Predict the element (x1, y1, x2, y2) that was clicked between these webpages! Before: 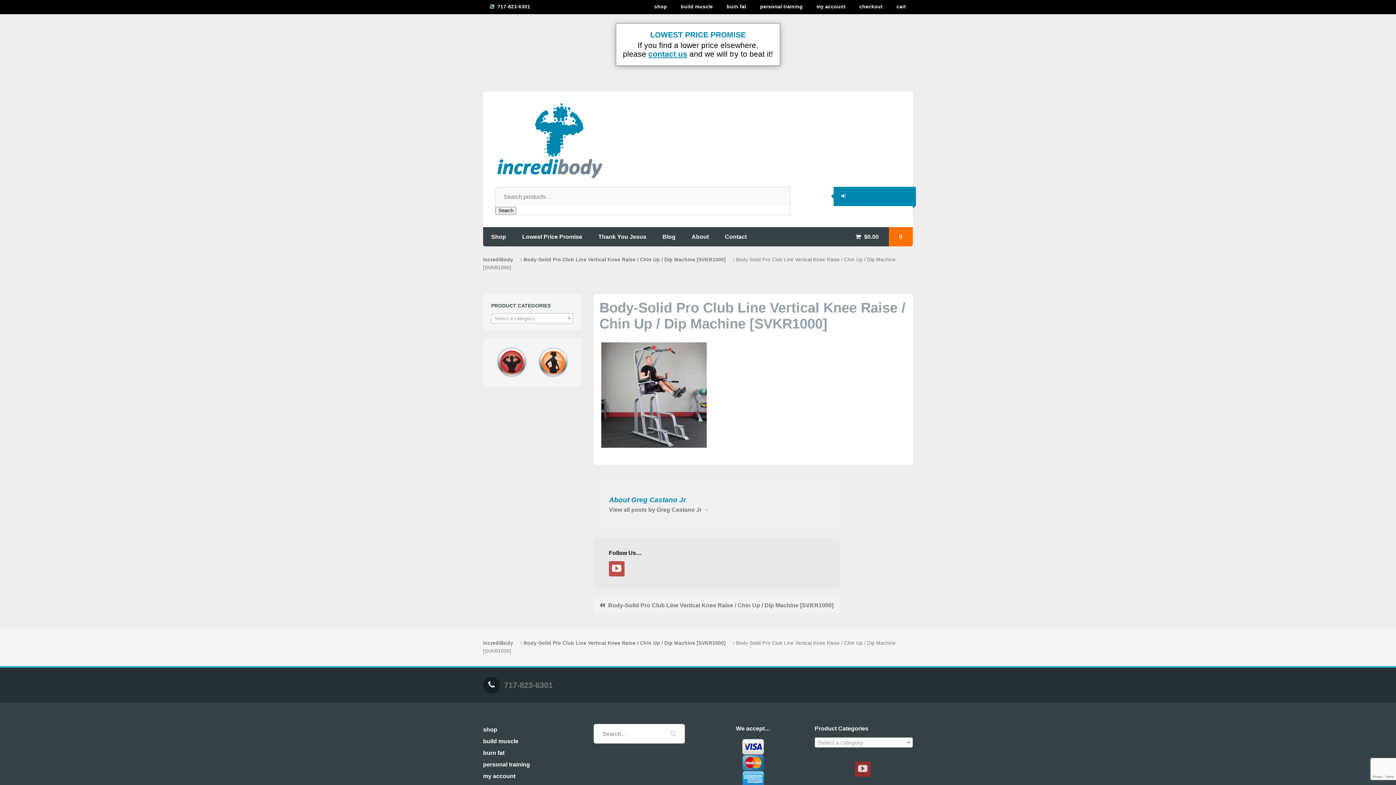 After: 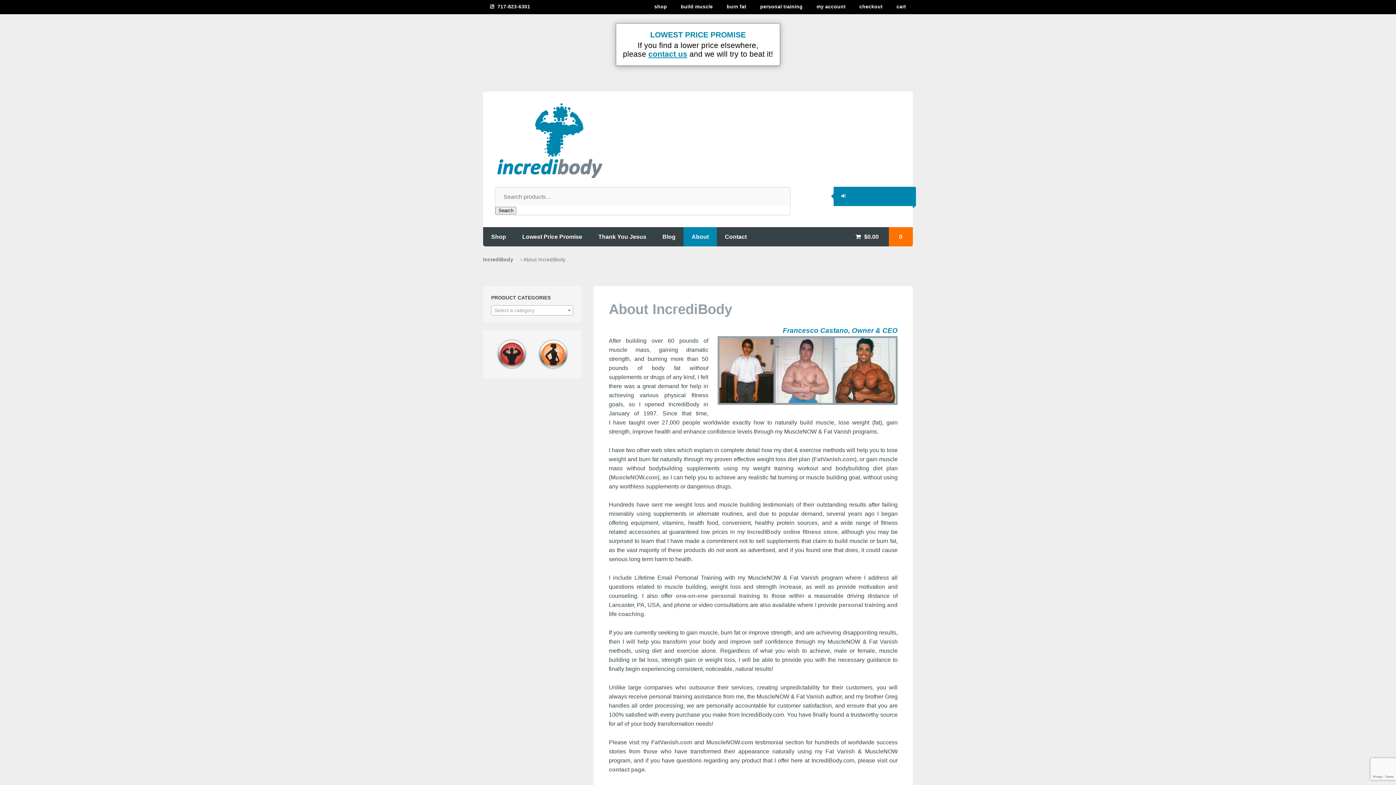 Action: label: About bbox: (683, 227, 717, 246)